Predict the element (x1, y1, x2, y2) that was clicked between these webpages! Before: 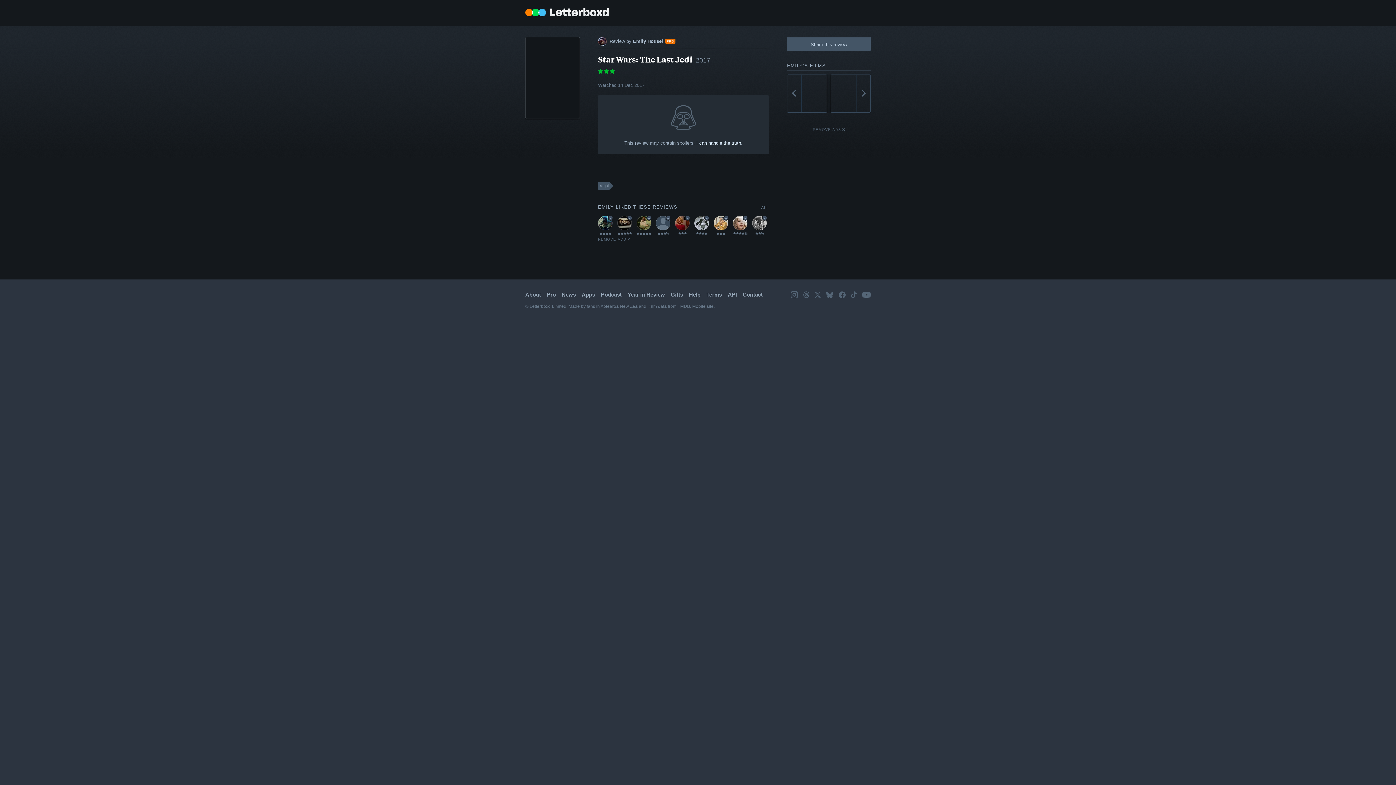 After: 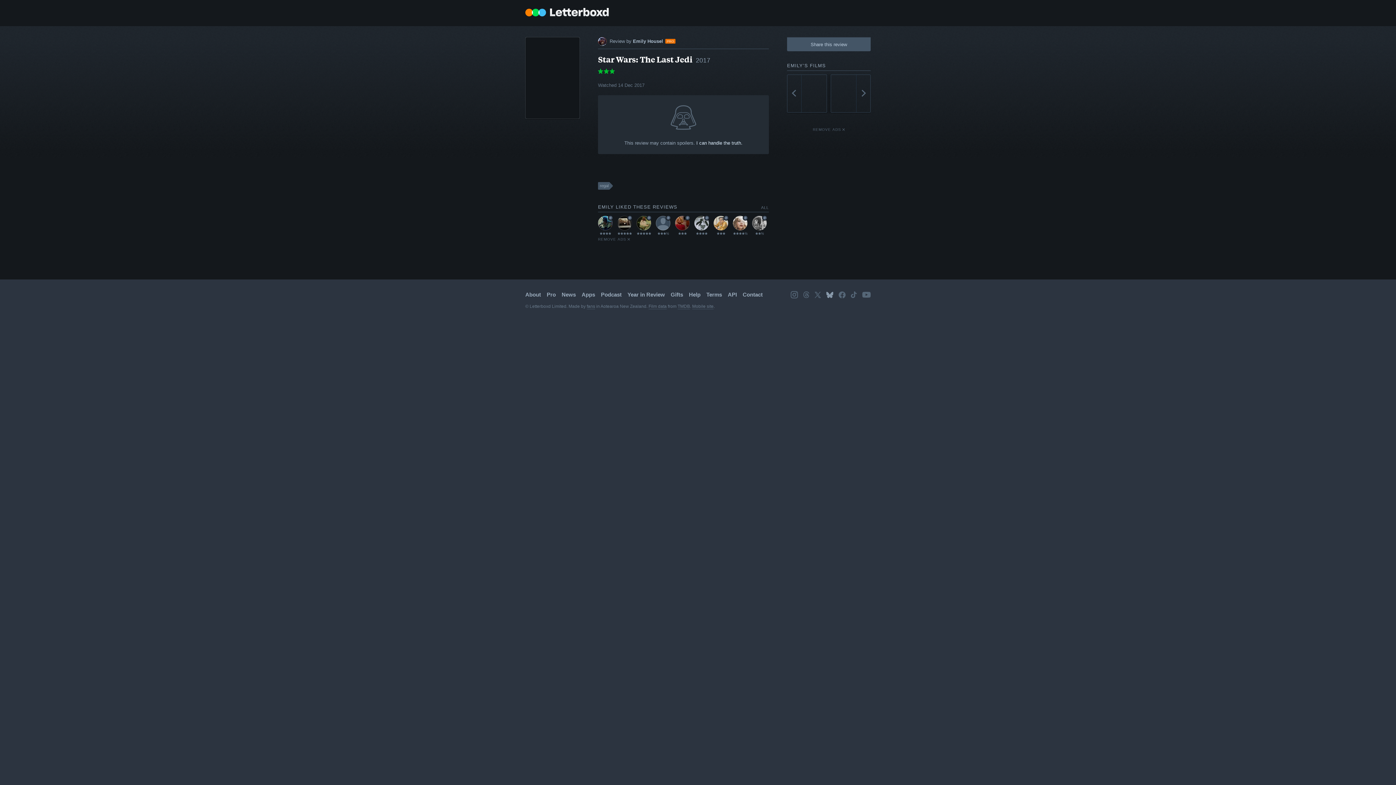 Action: bbox: (826, 291, 833, 298) label: Bluesky